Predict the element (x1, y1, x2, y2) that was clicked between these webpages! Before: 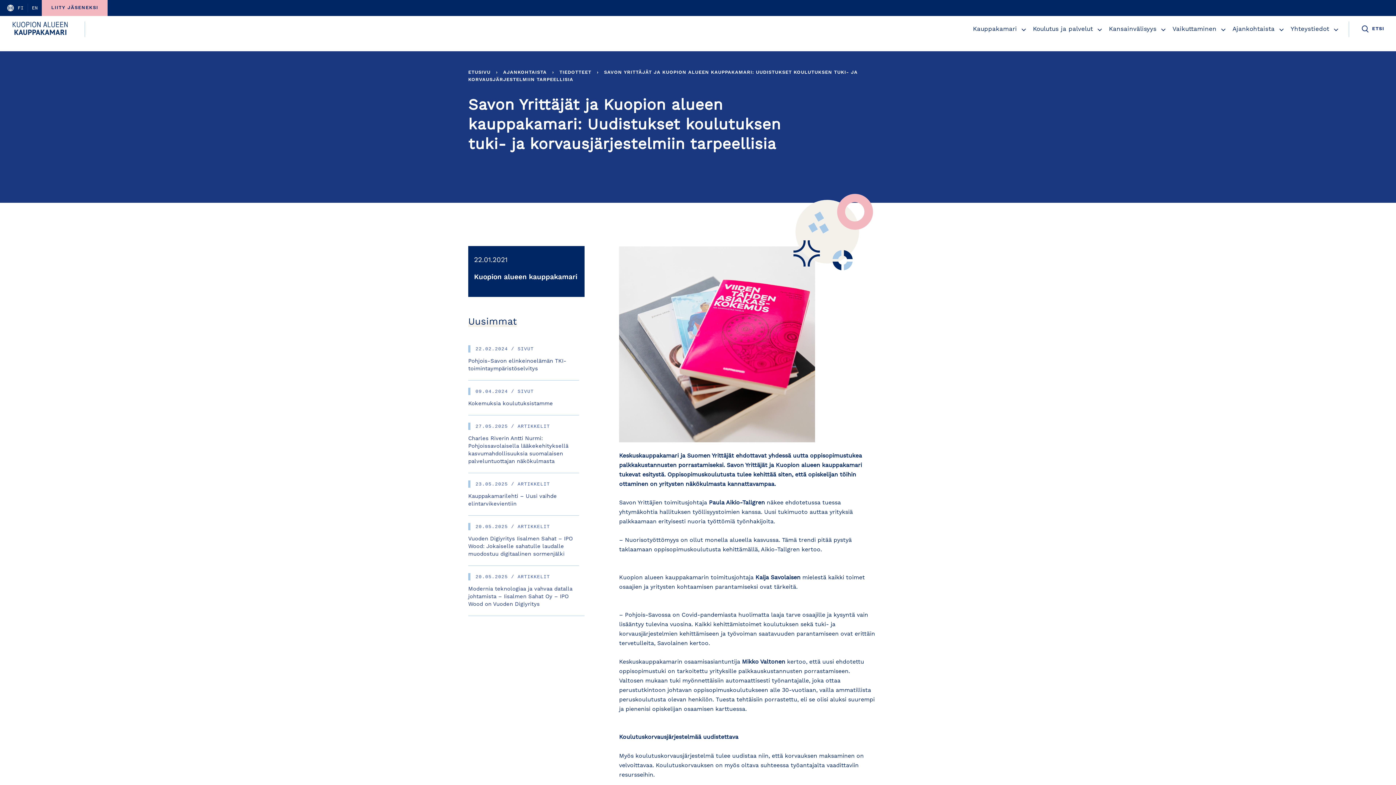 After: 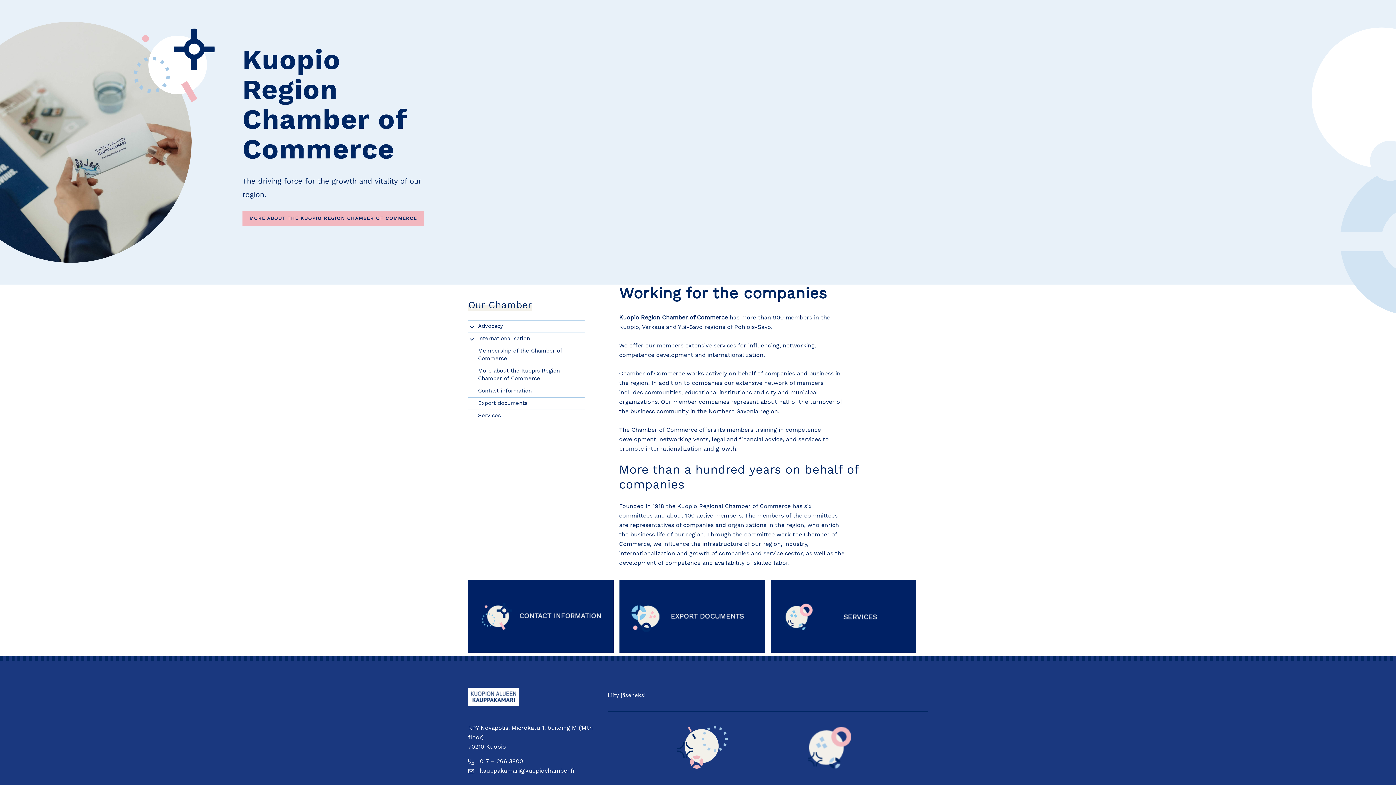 Action: label: EN bbox: (28, 5, 41, 10)